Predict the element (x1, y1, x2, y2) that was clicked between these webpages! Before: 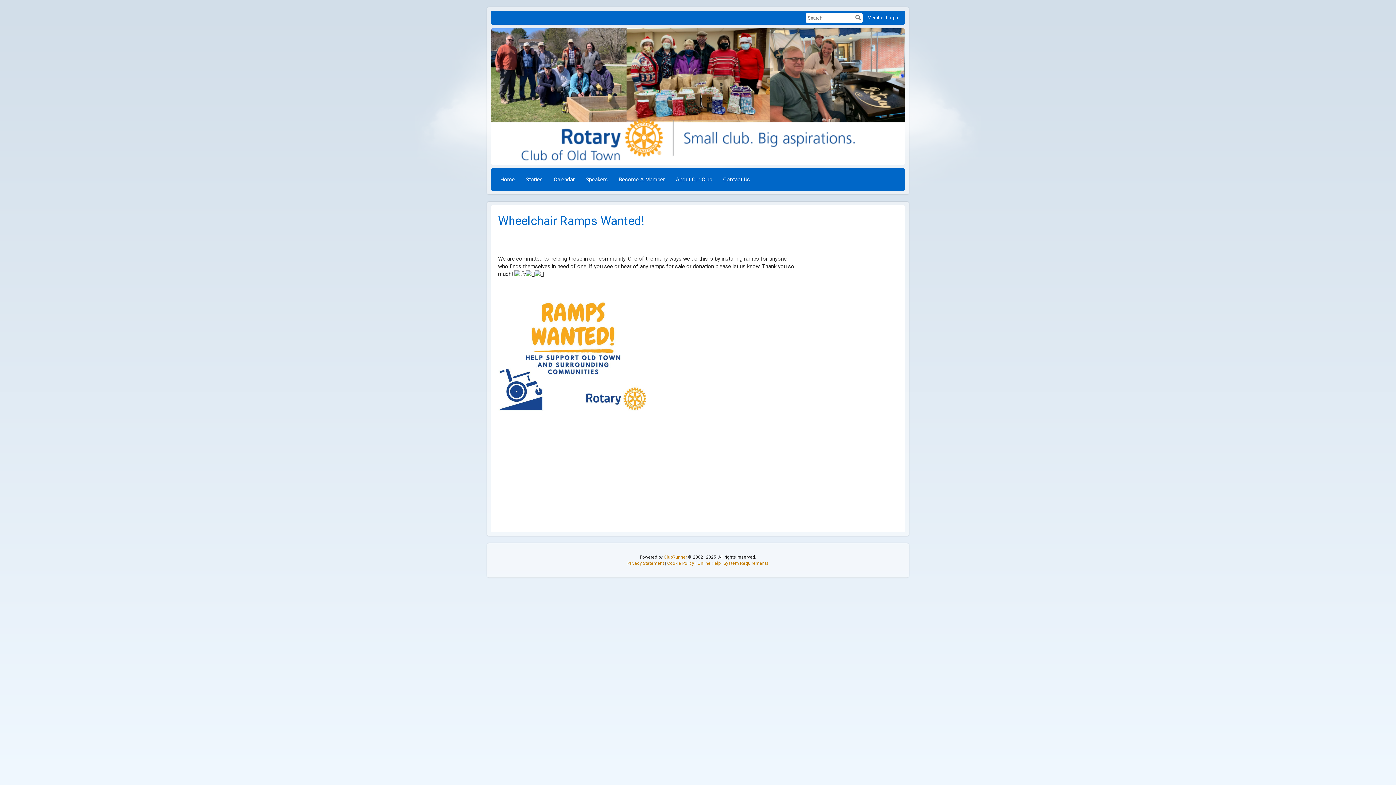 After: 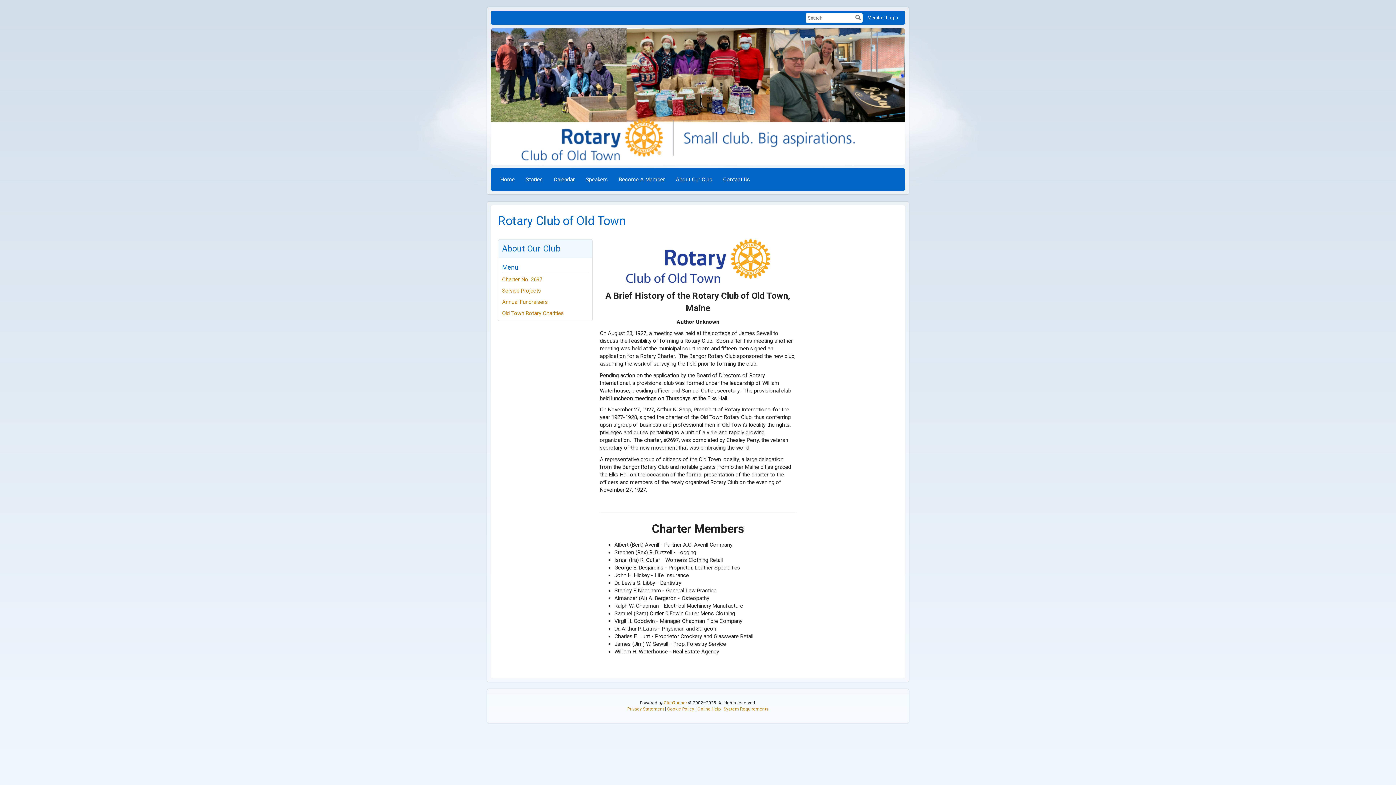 Action: label: About Our Club bbox: (670, 170, 717, 188)